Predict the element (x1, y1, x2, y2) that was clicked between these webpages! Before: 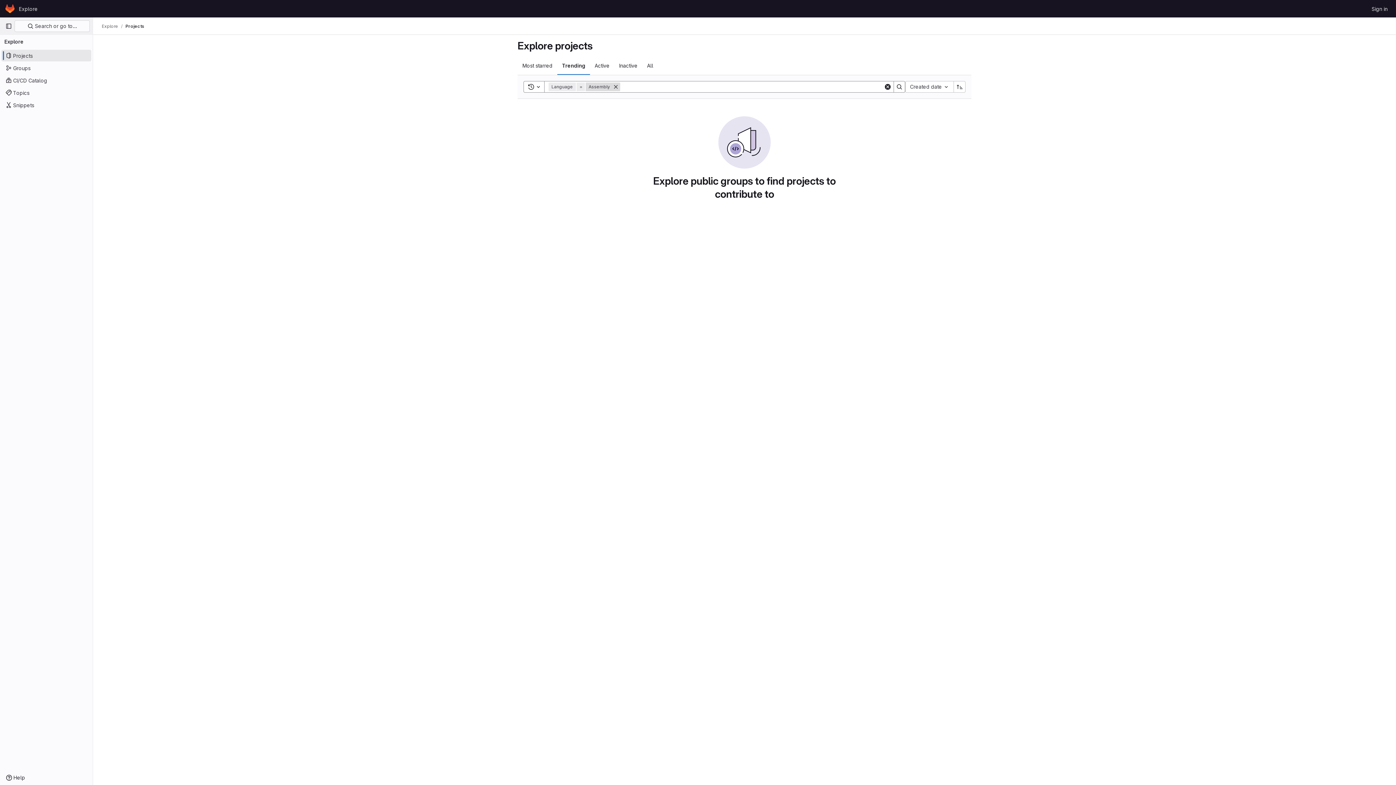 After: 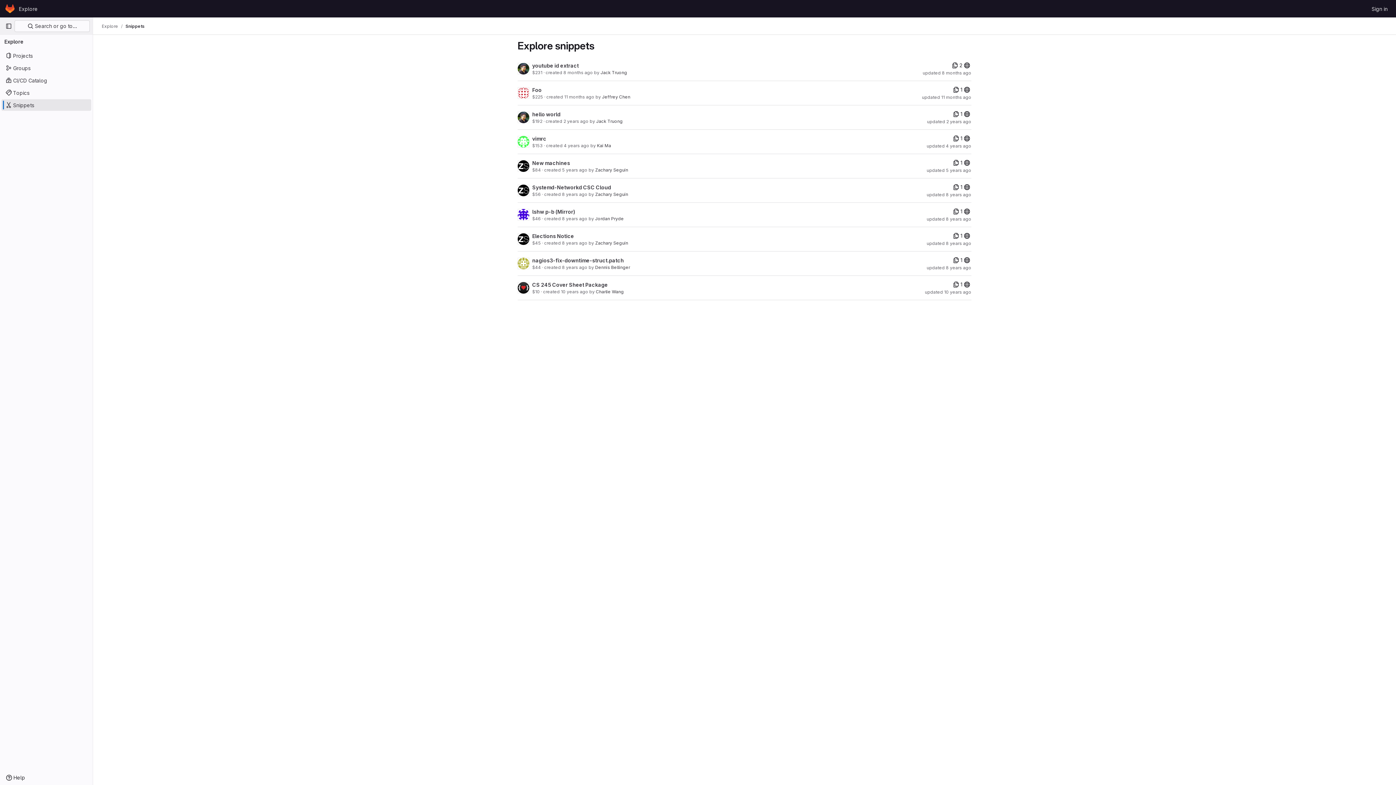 Action: bbox: (1, 99, 91, 110) label: Snippets